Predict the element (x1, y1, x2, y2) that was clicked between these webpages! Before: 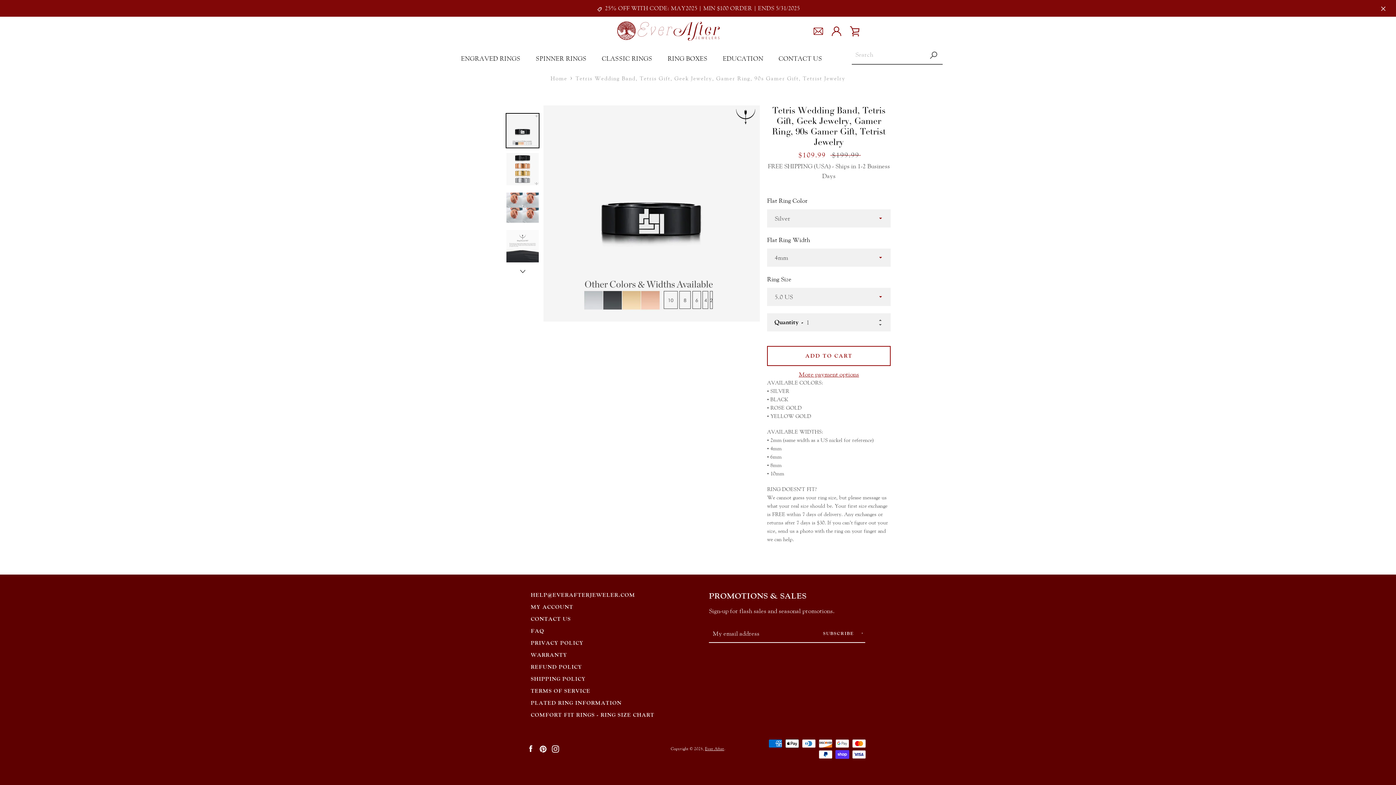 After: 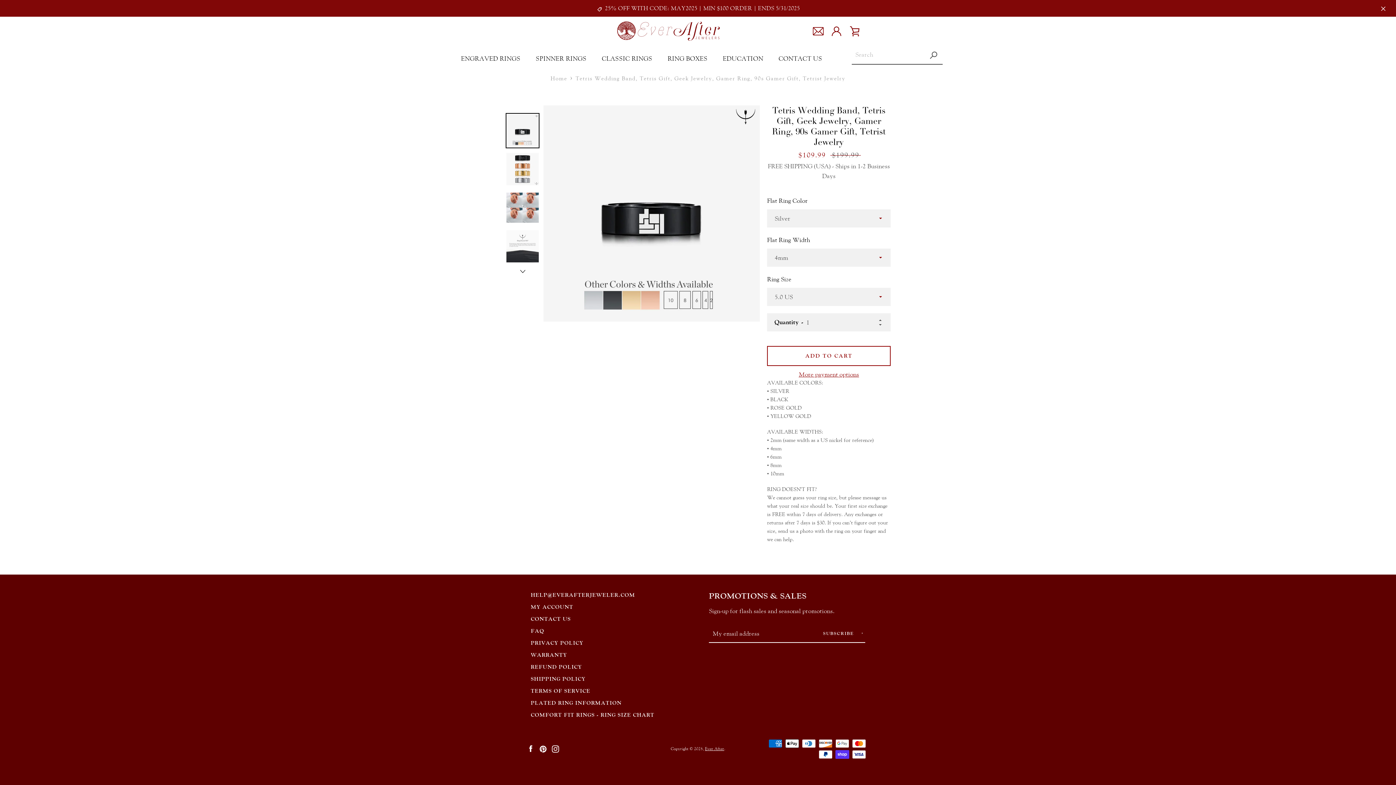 Action: bbox: (809, 22, 827, 40)